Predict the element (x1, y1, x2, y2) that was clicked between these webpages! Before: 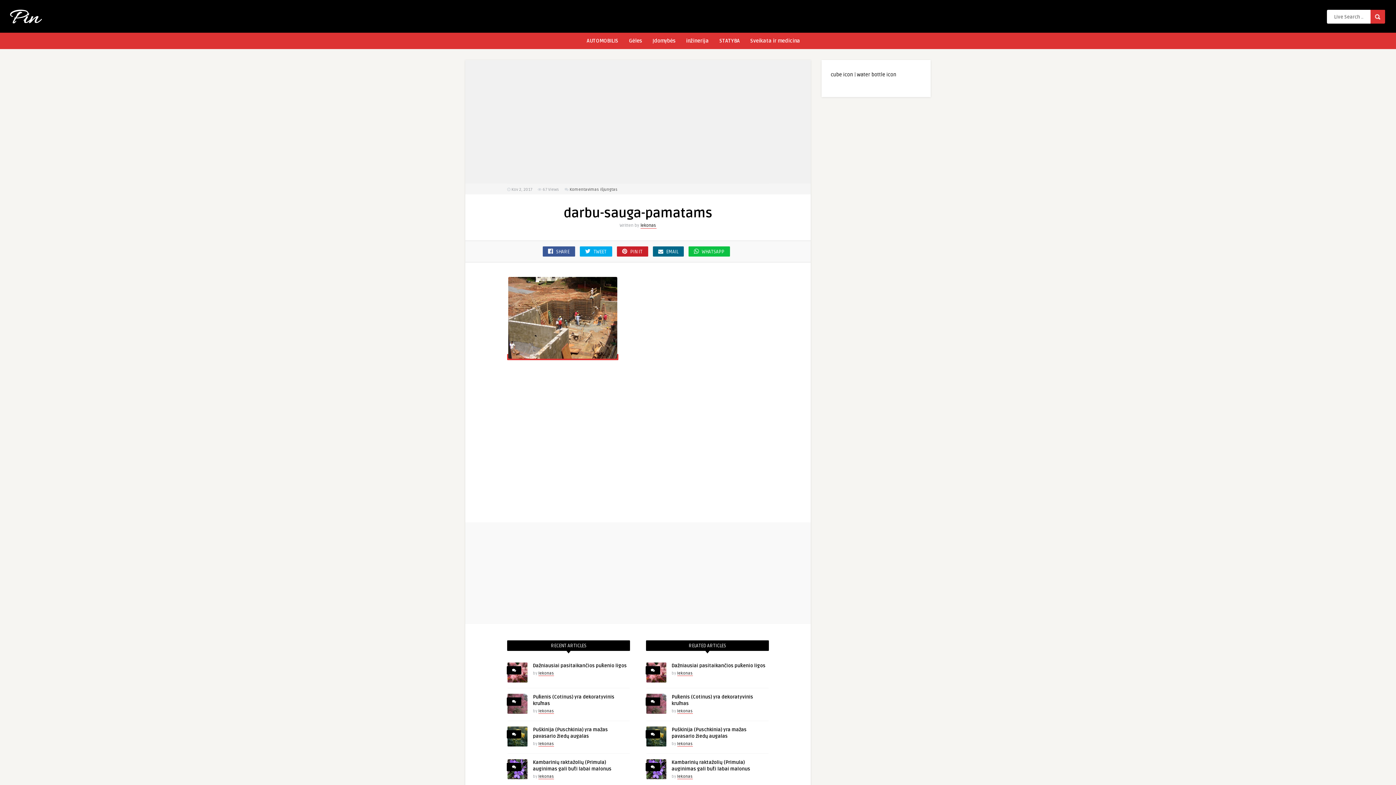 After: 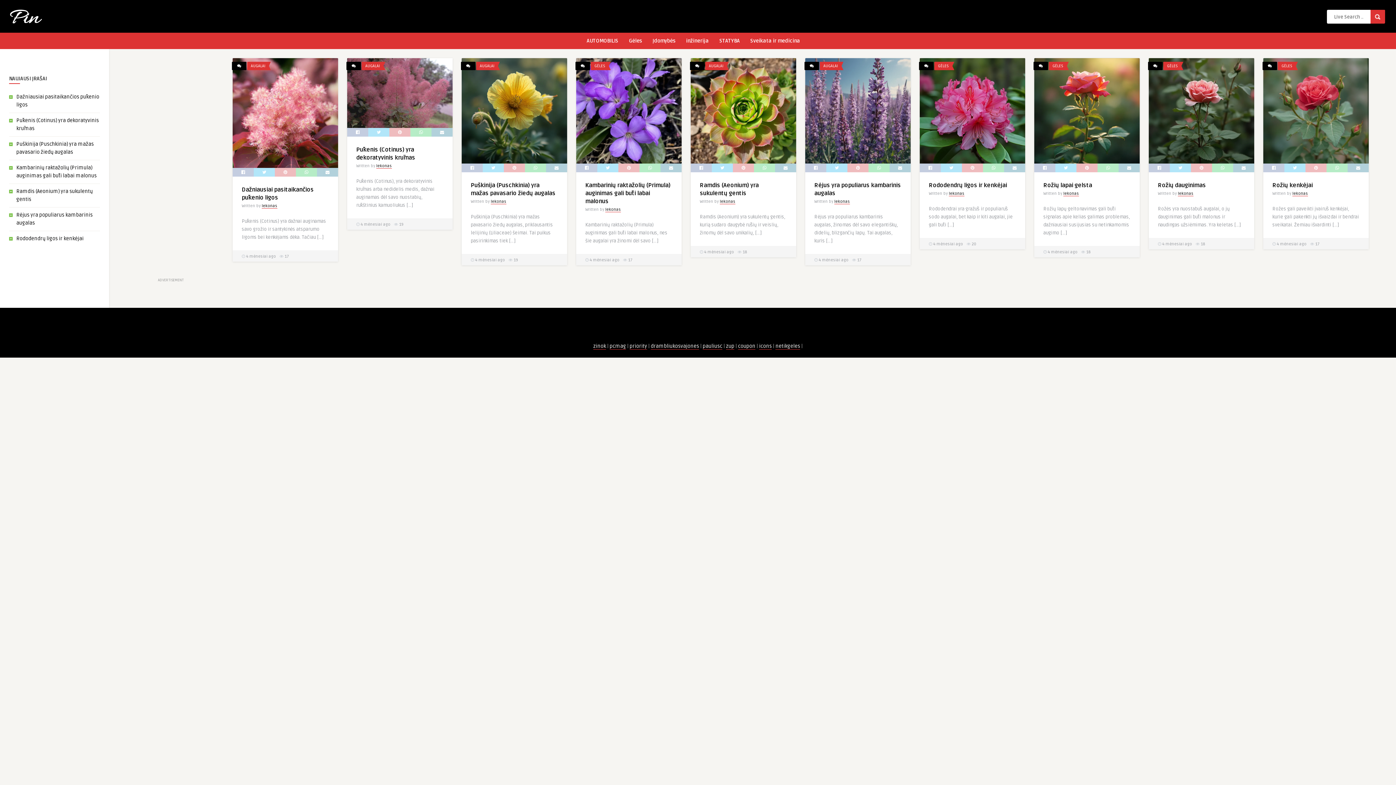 Action: bbox: (538, 709, 554, 714) label: lekonas